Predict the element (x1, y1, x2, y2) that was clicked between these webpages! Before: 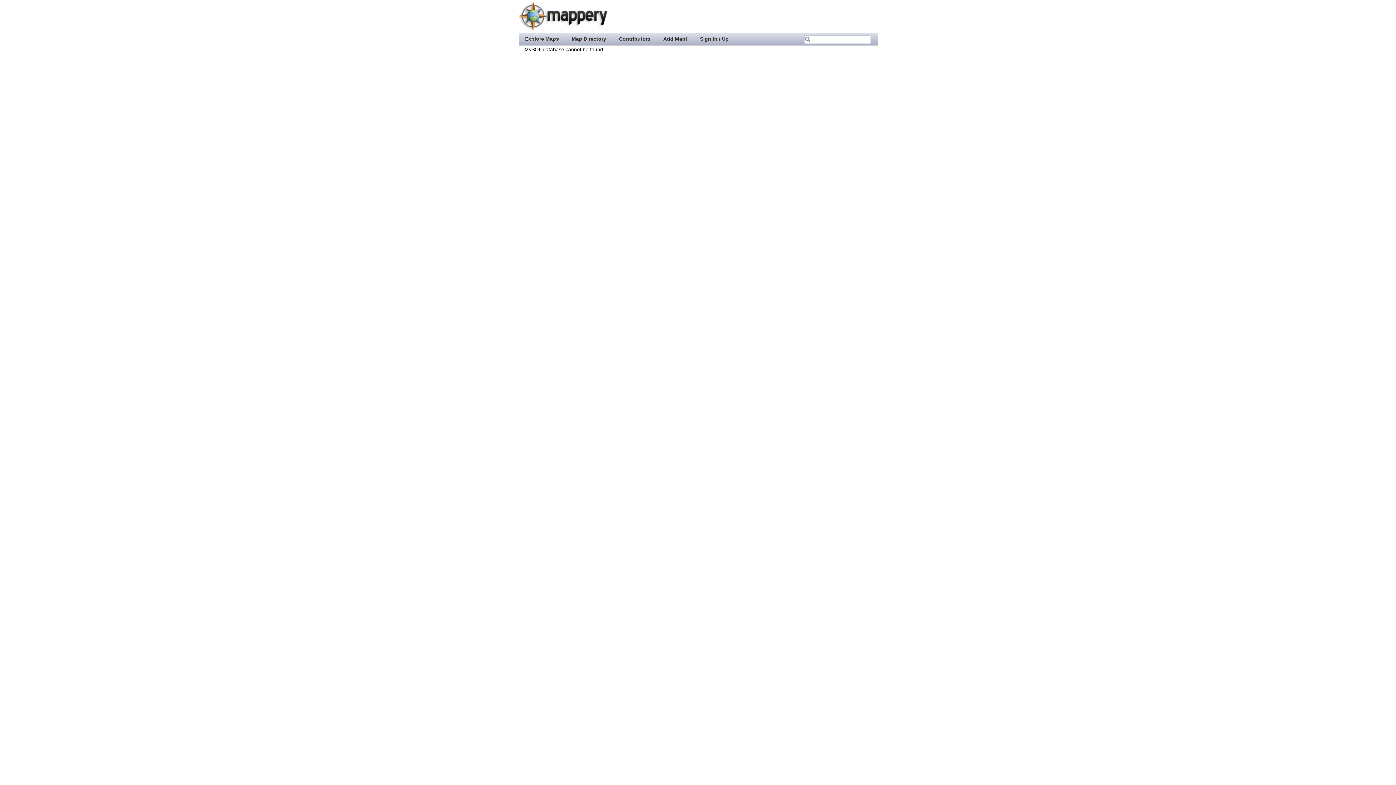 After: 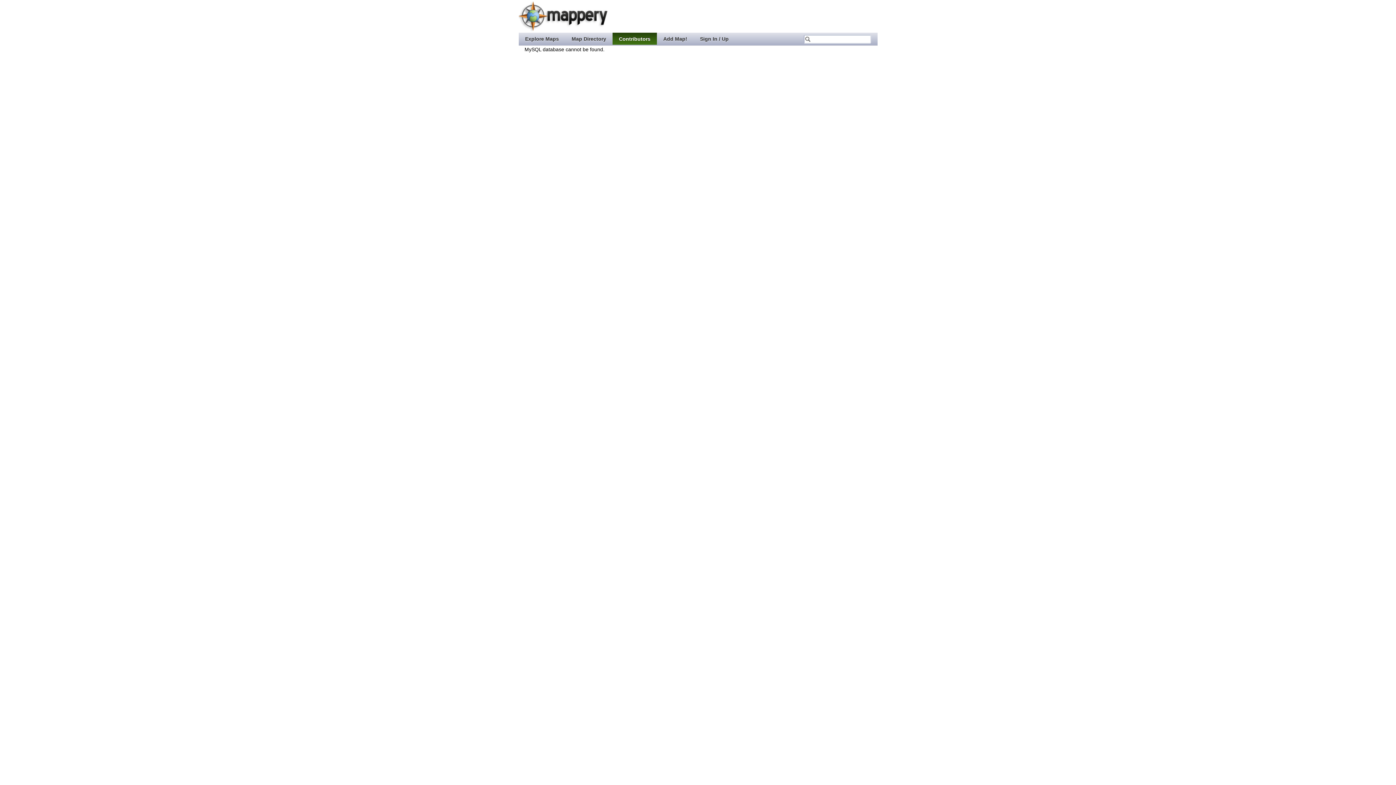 Action: label: Contributors bbox: (612, 32, 656, 44)